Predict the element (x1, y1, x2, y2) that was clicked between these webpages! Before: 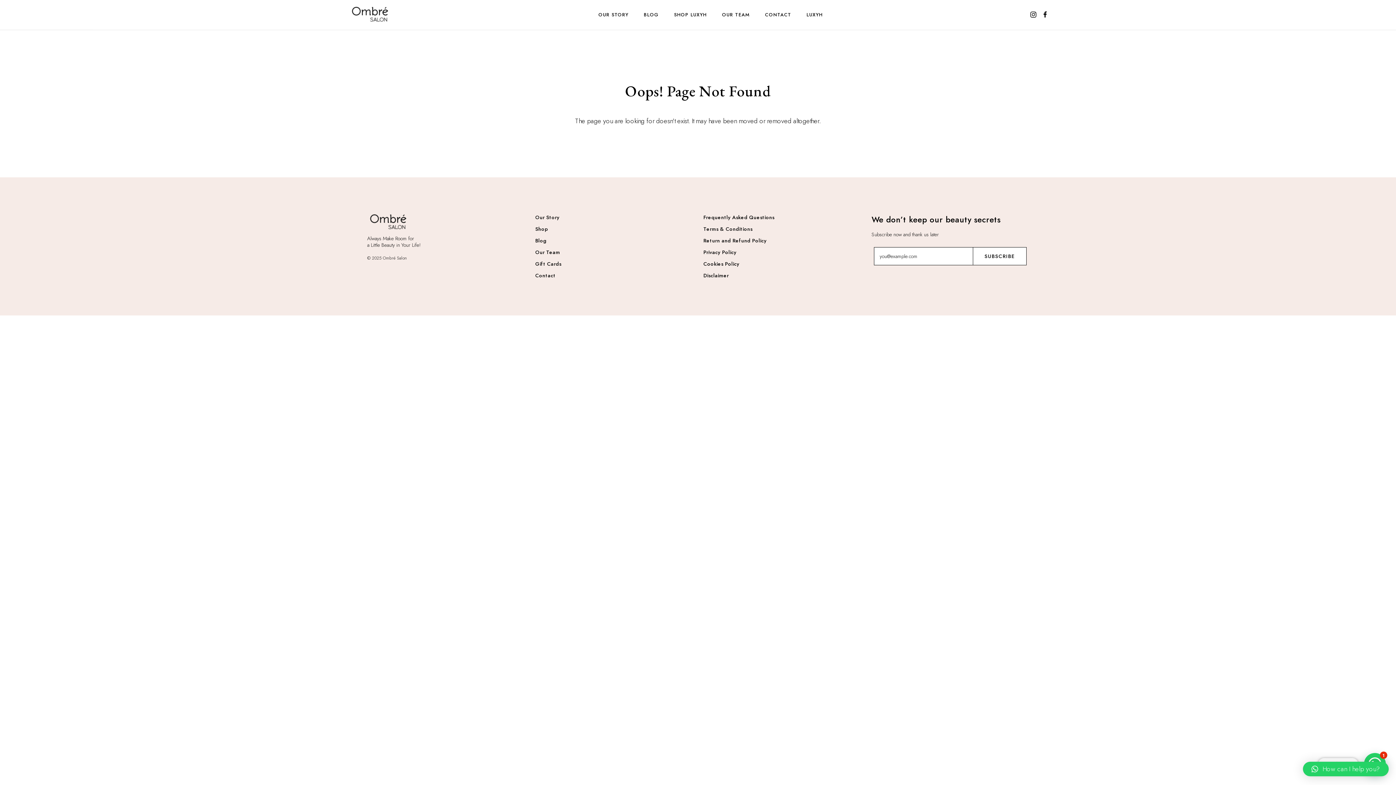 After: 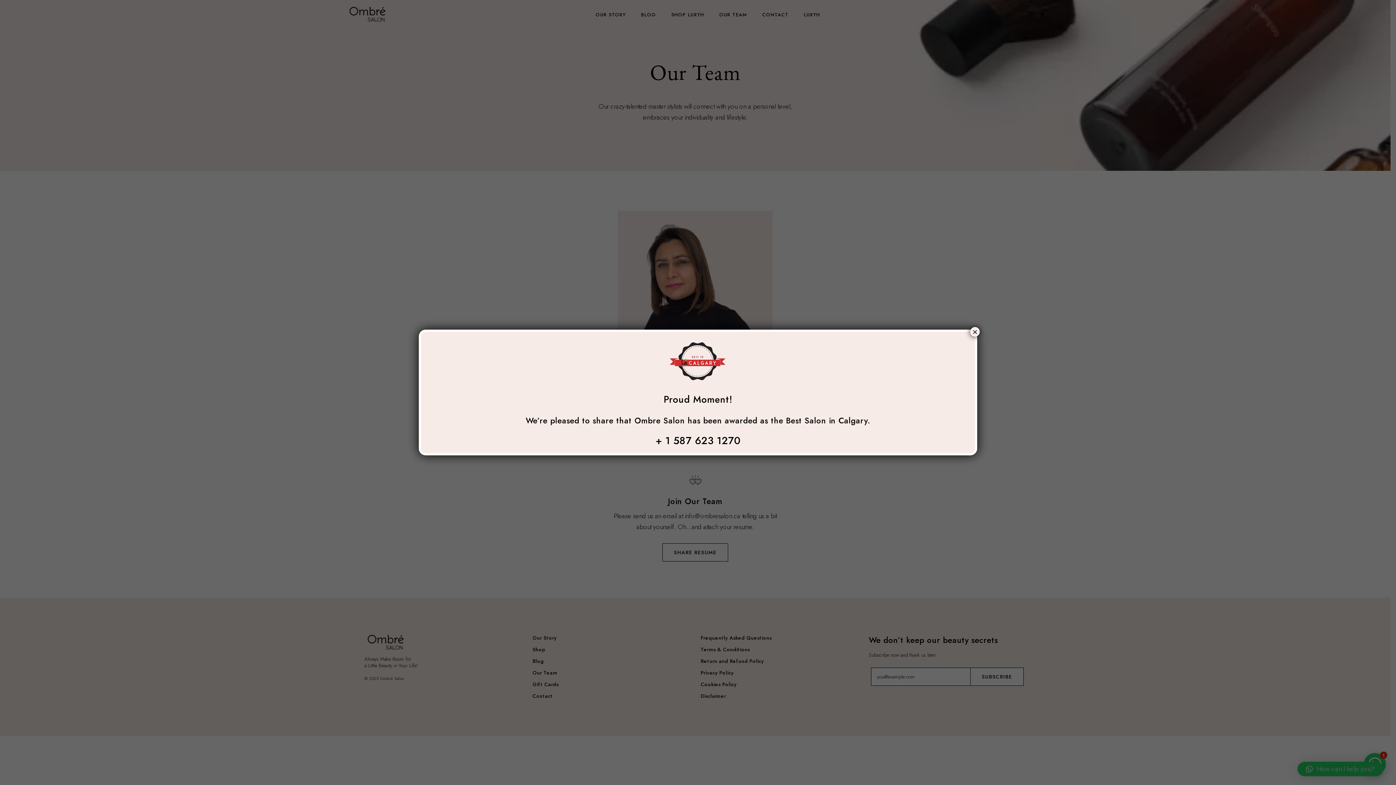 Action: bbox: (722, 9, 749, 20) label: OUR TEAM